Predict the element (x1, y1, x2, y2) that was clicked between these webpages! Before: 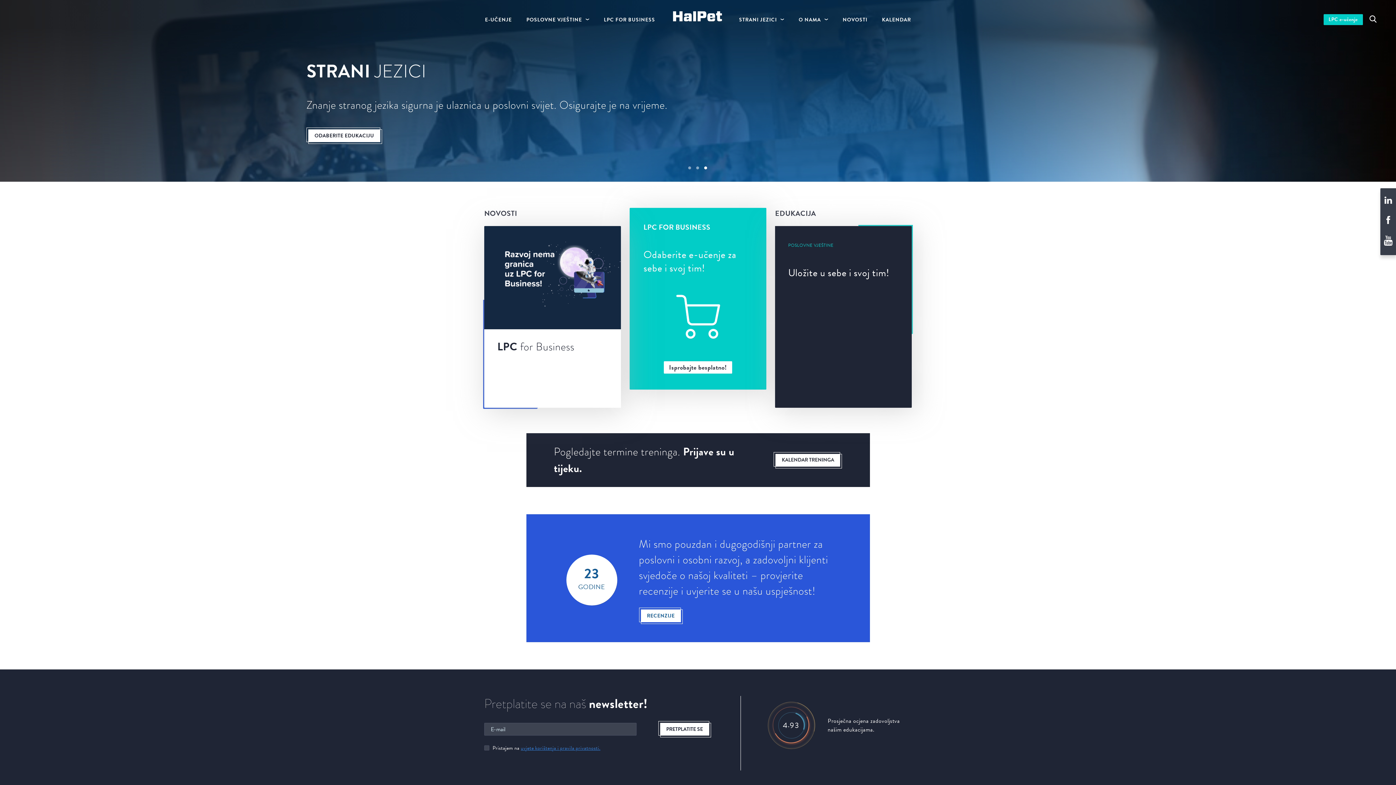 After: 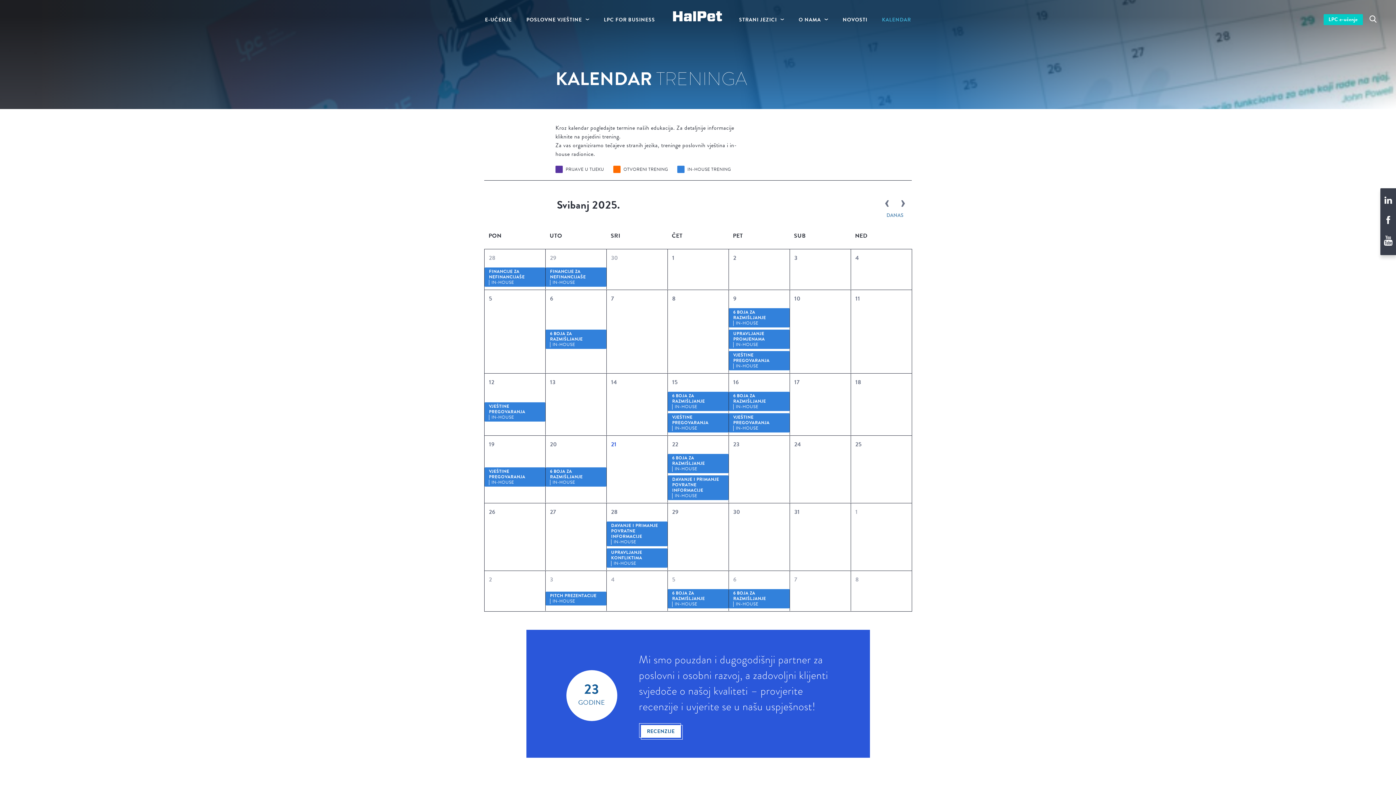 Action: label: KALENDAR TRENINGA bbox: (775, 454, 840, 466)